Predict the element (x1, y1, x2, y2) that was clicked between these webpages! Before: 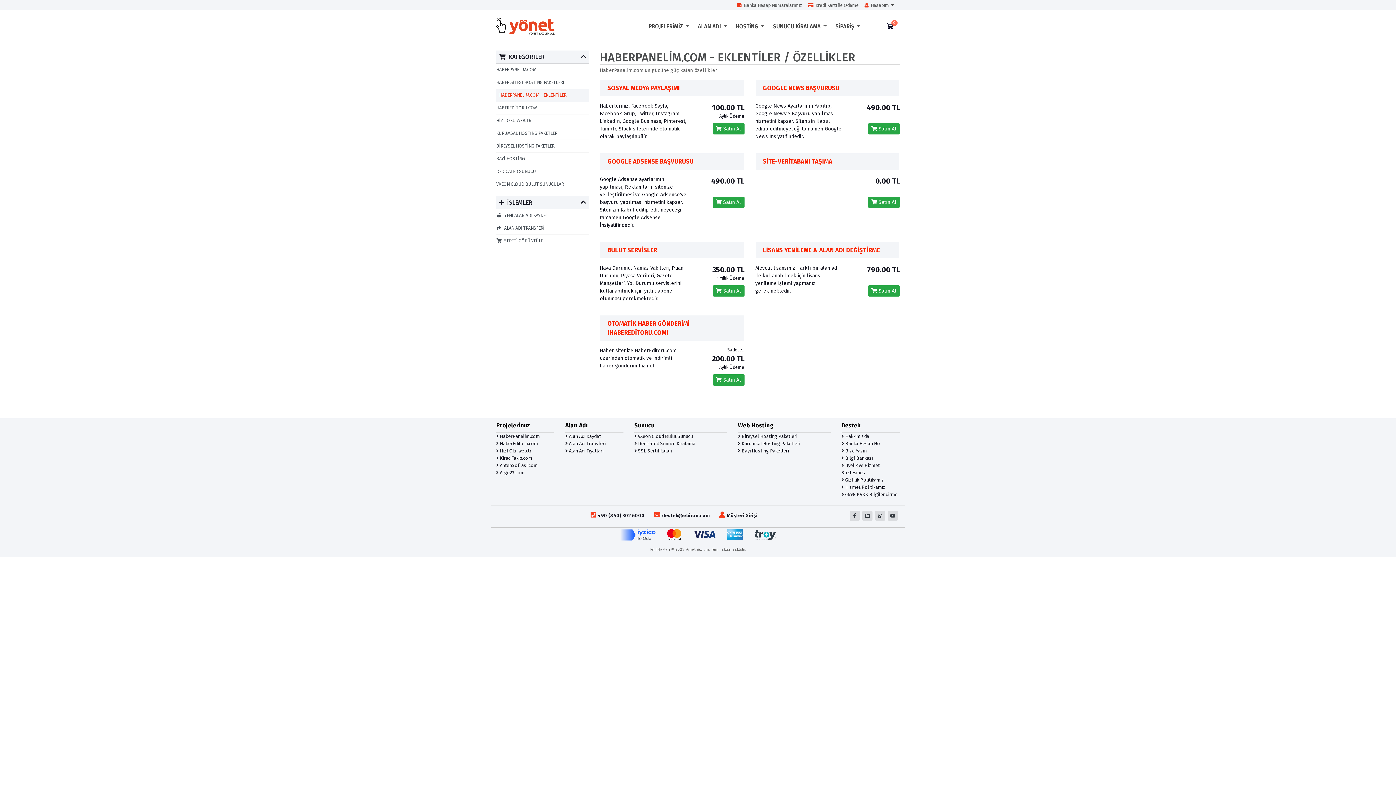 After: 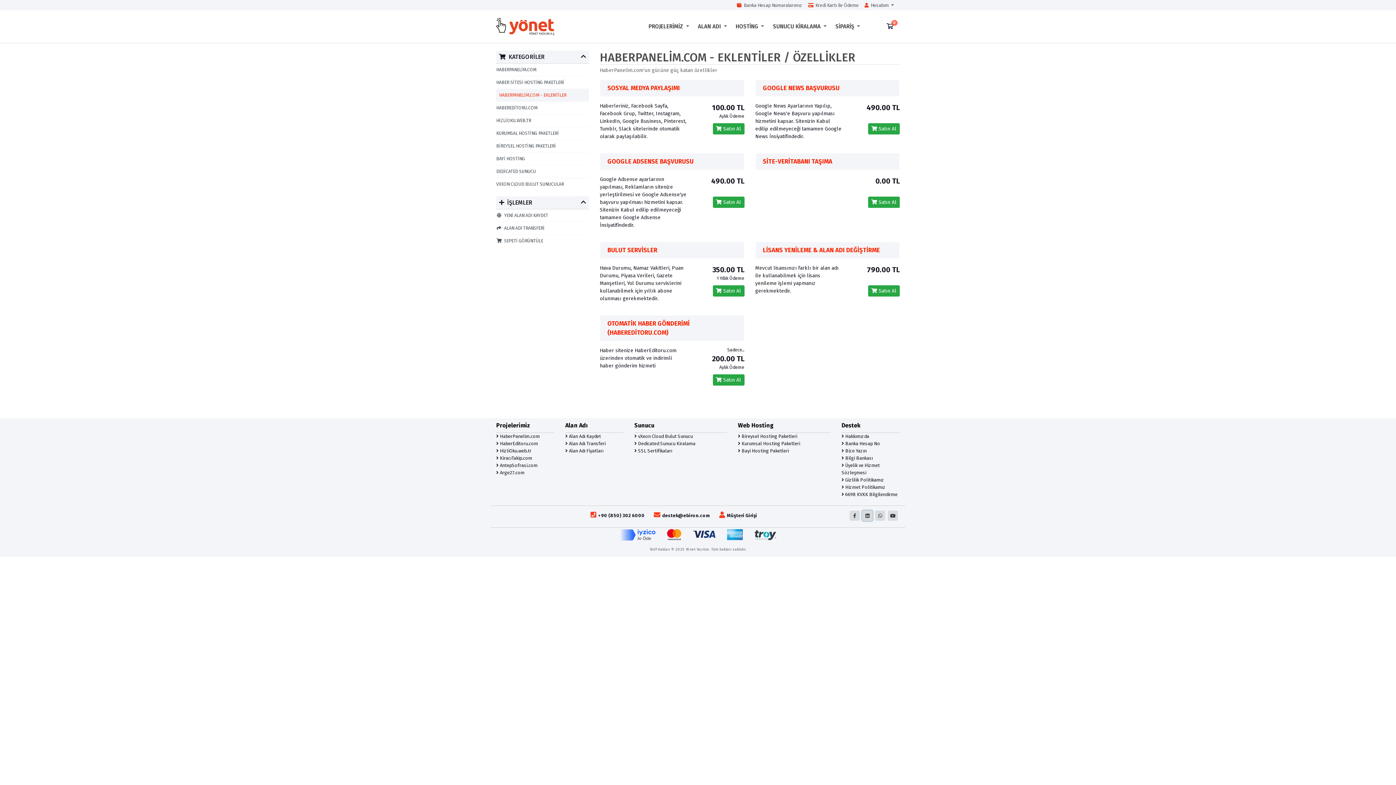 Action: bbox: (862, 510, 872, 521)